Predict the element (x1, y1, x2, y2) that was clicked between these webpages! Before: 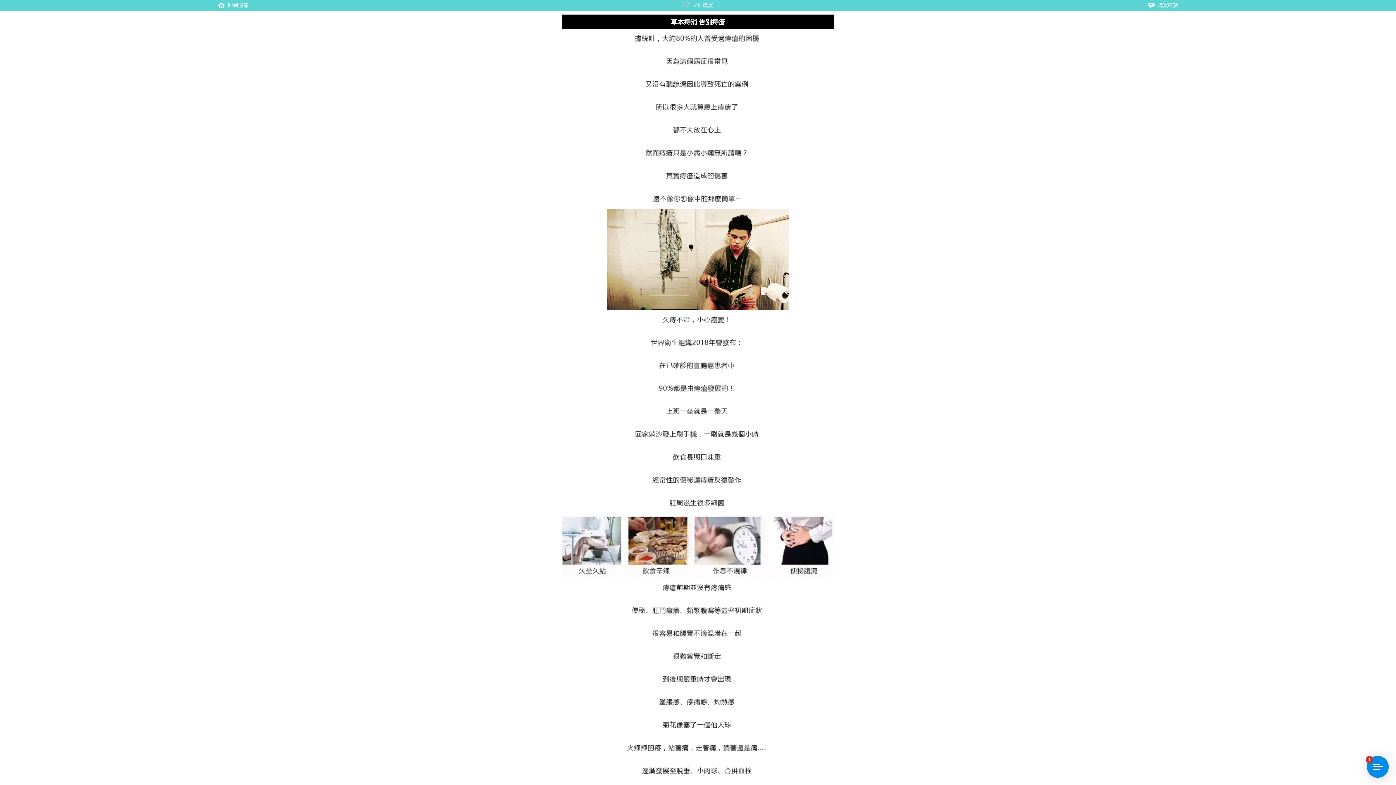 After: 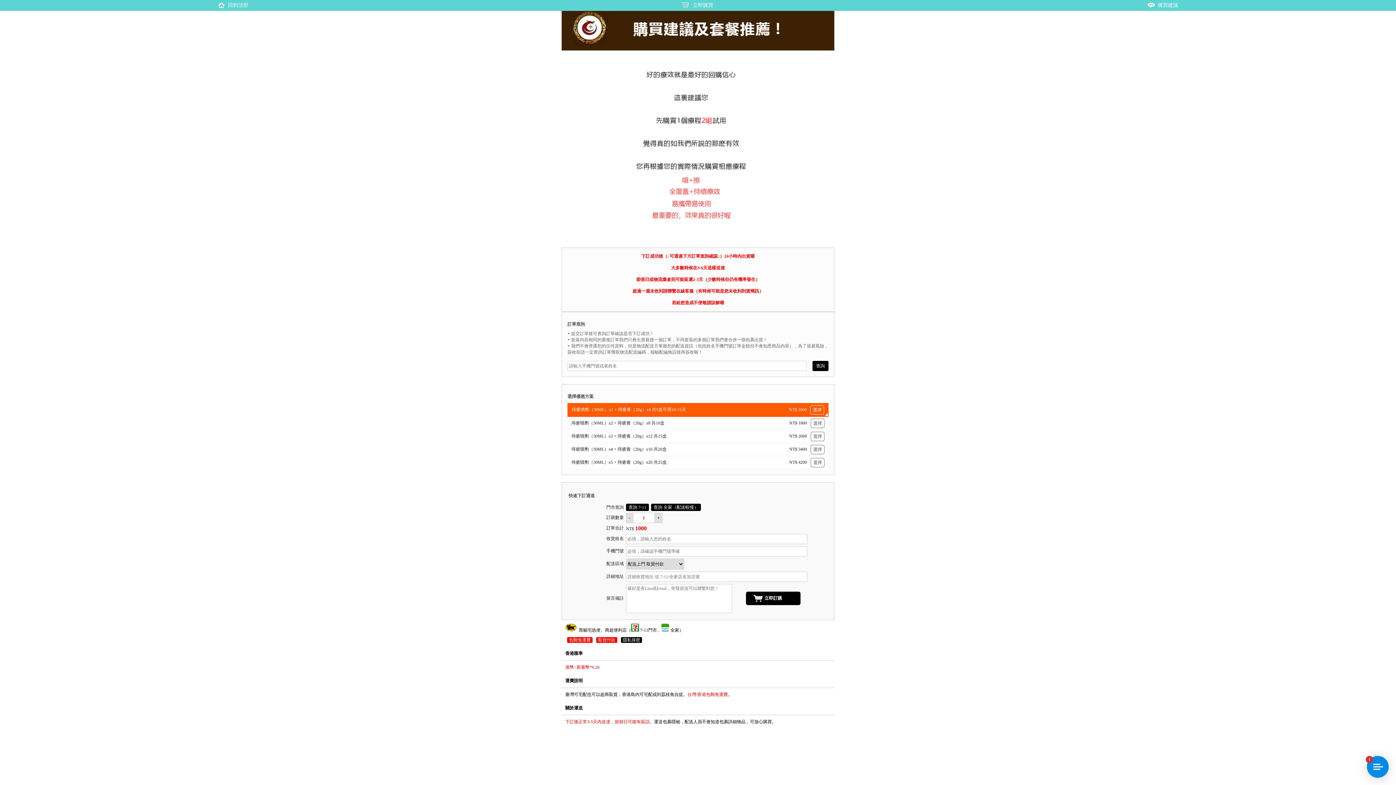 Action: label: 購買建議 bbox: (929, 0, 1394, 10)